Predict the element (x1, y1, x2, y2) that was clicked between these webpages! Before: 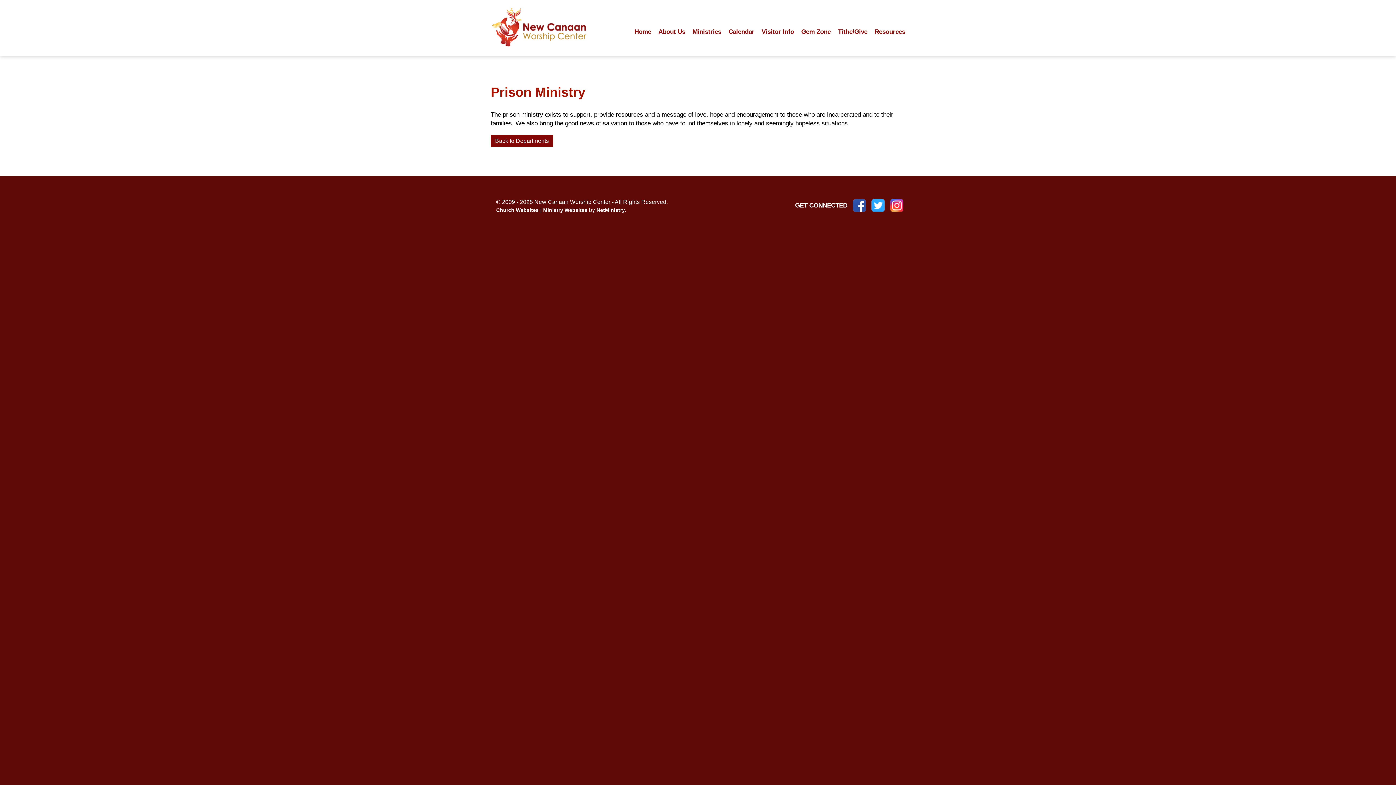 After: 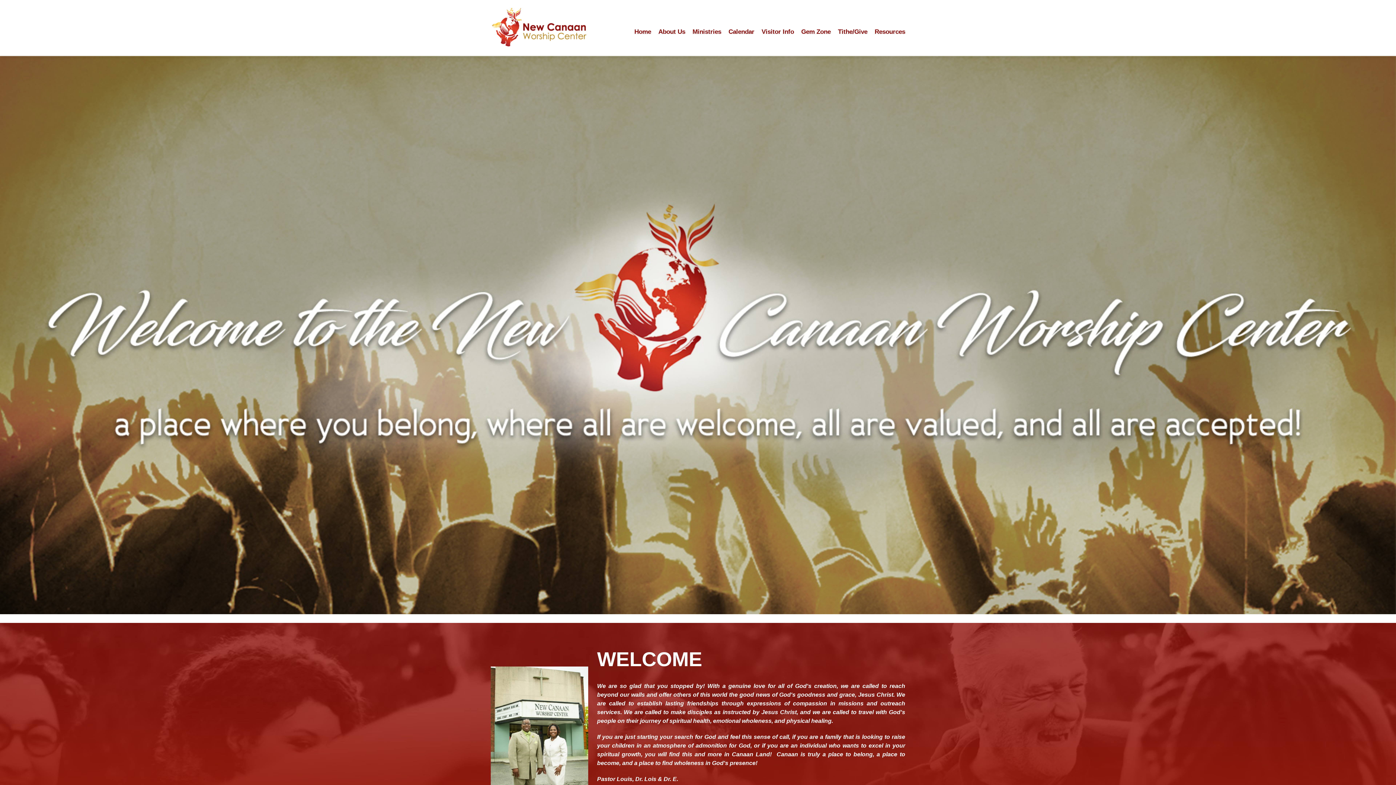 Action: bbox: (634, 23, 651, 39) label: Home